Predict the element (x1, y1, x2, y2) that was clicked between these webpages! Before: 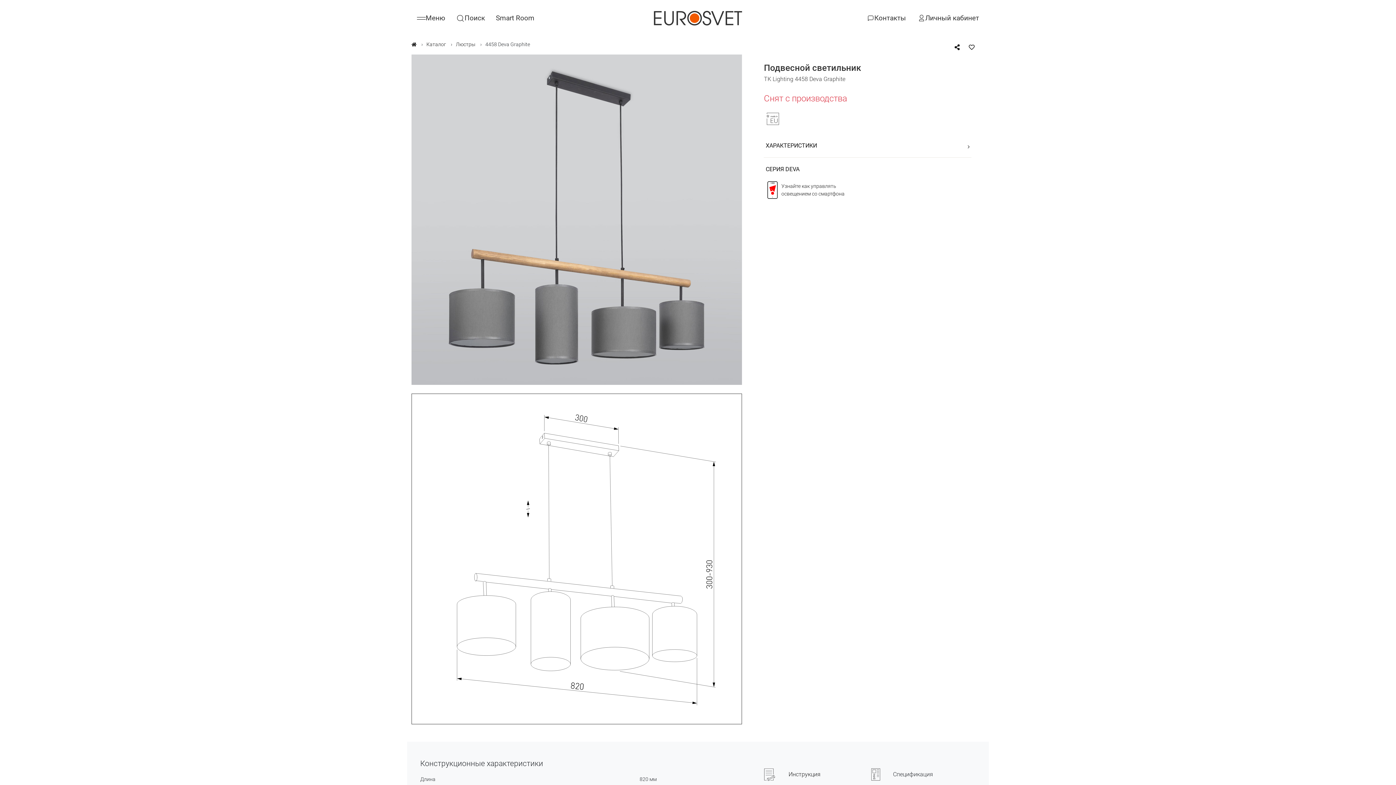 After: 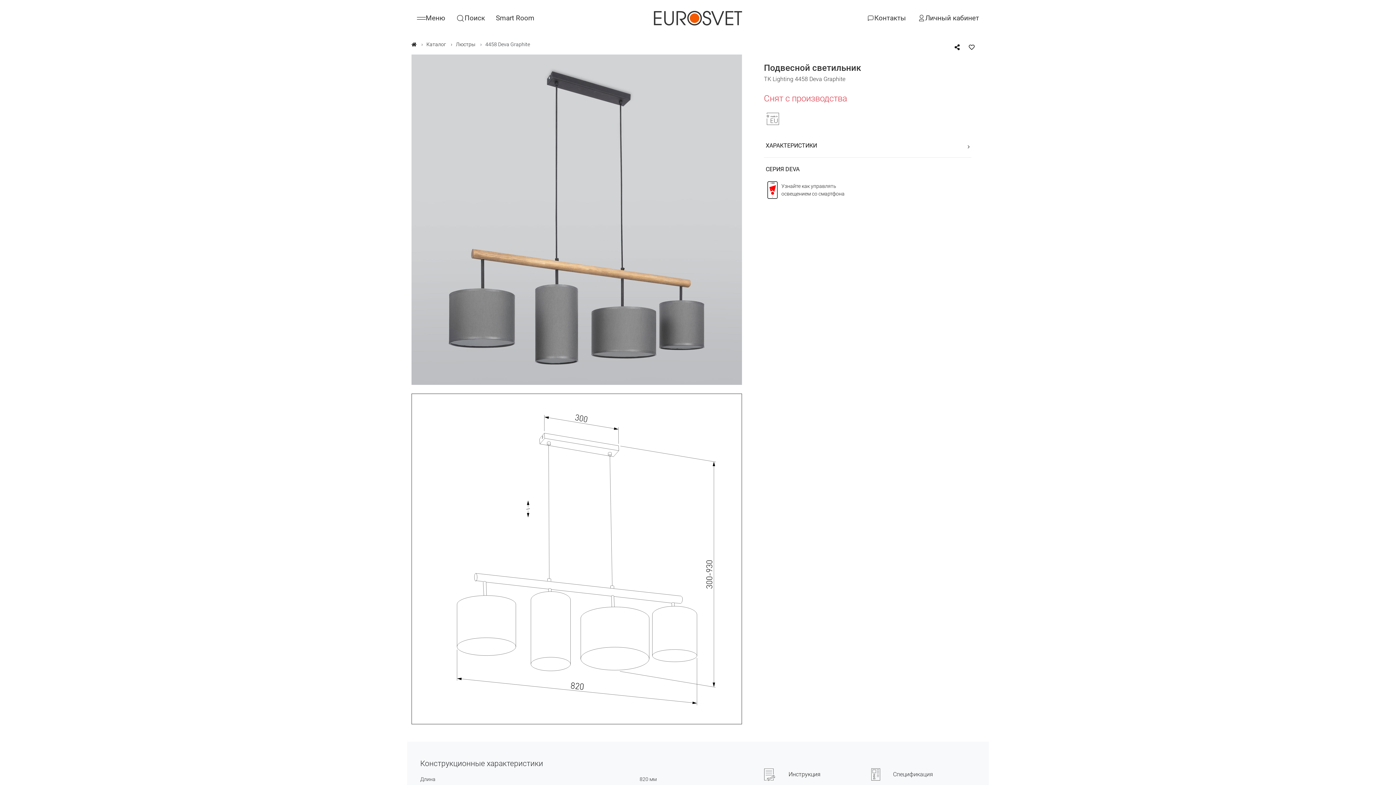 Action: bbox: (964, 40, 979, 54)